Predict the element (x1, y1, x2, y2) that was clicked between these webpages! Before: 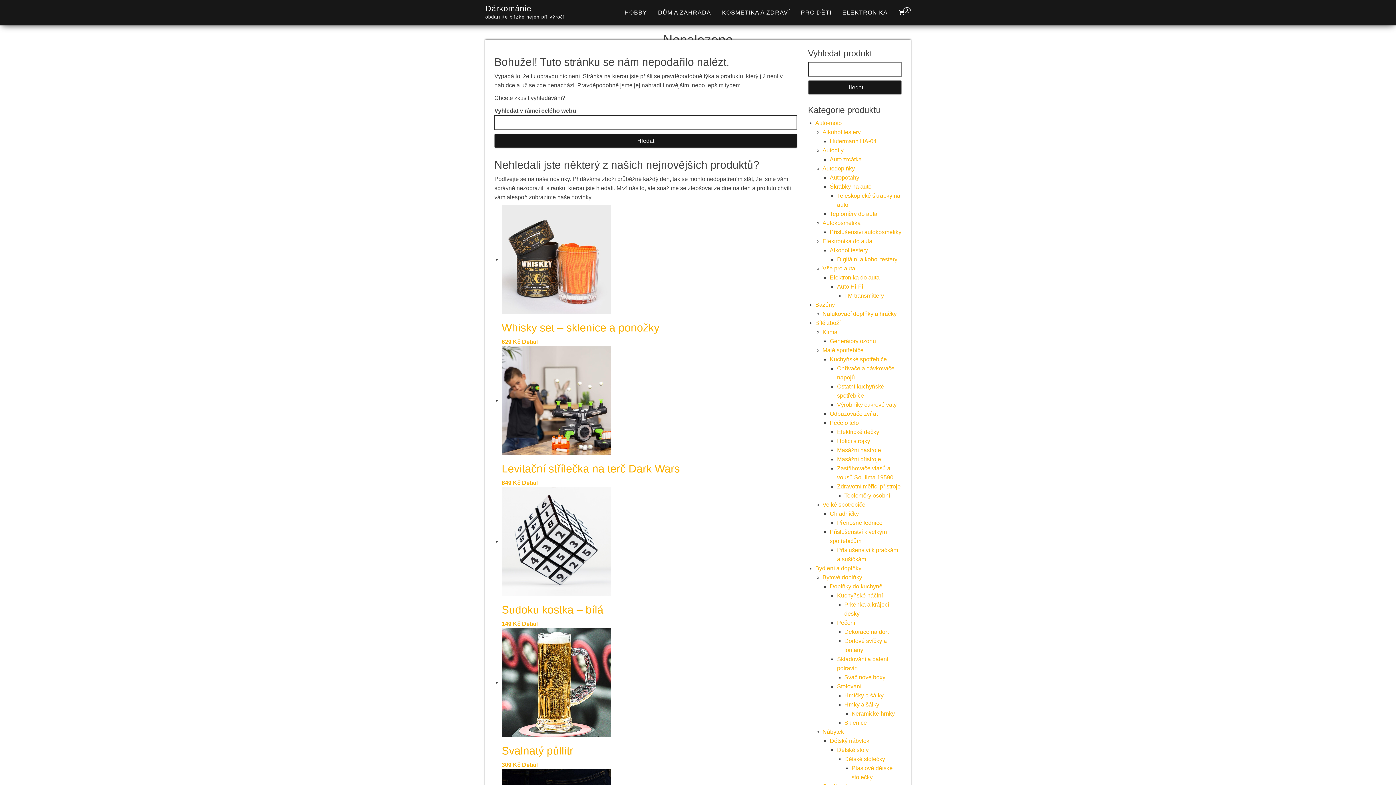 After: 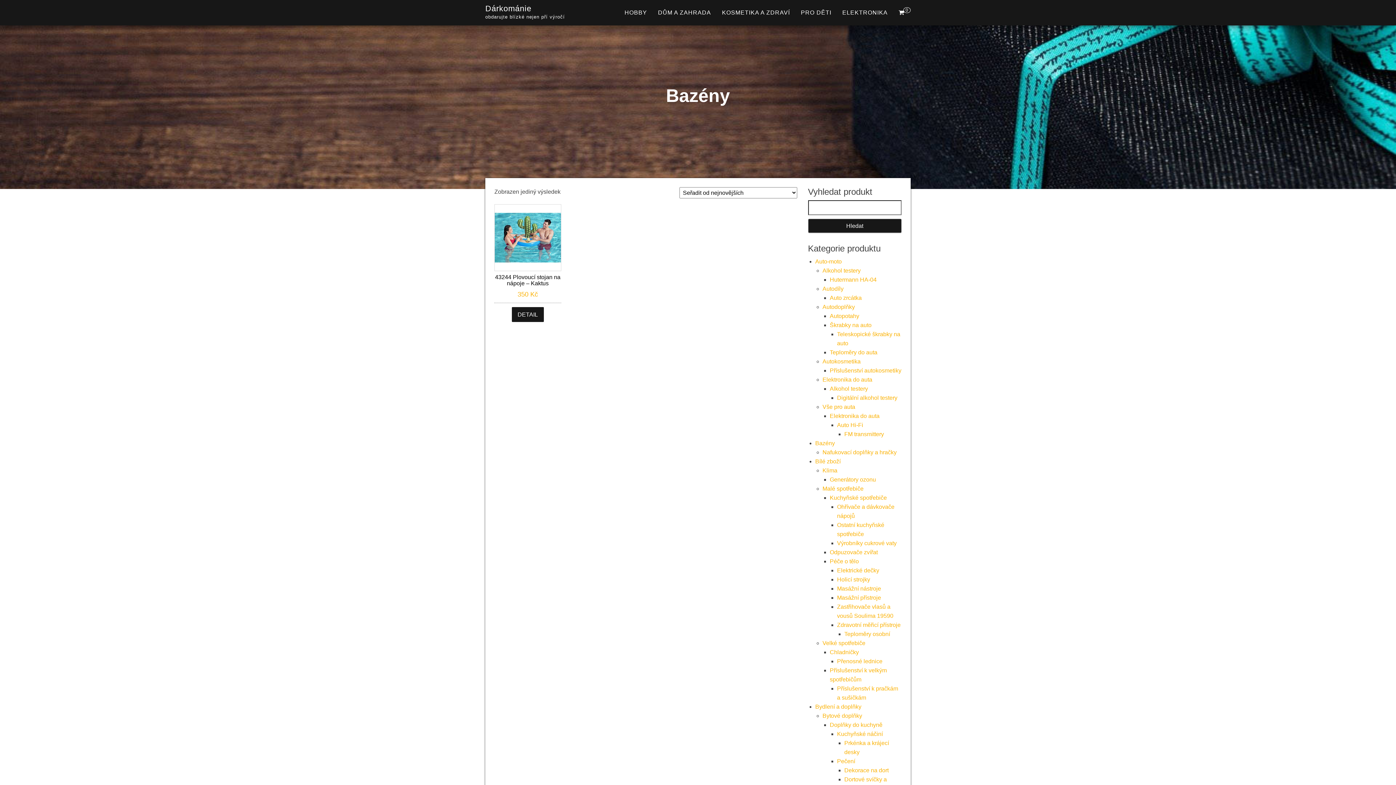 Action: label: Bazény bbox: (815, 301, 835, 308)